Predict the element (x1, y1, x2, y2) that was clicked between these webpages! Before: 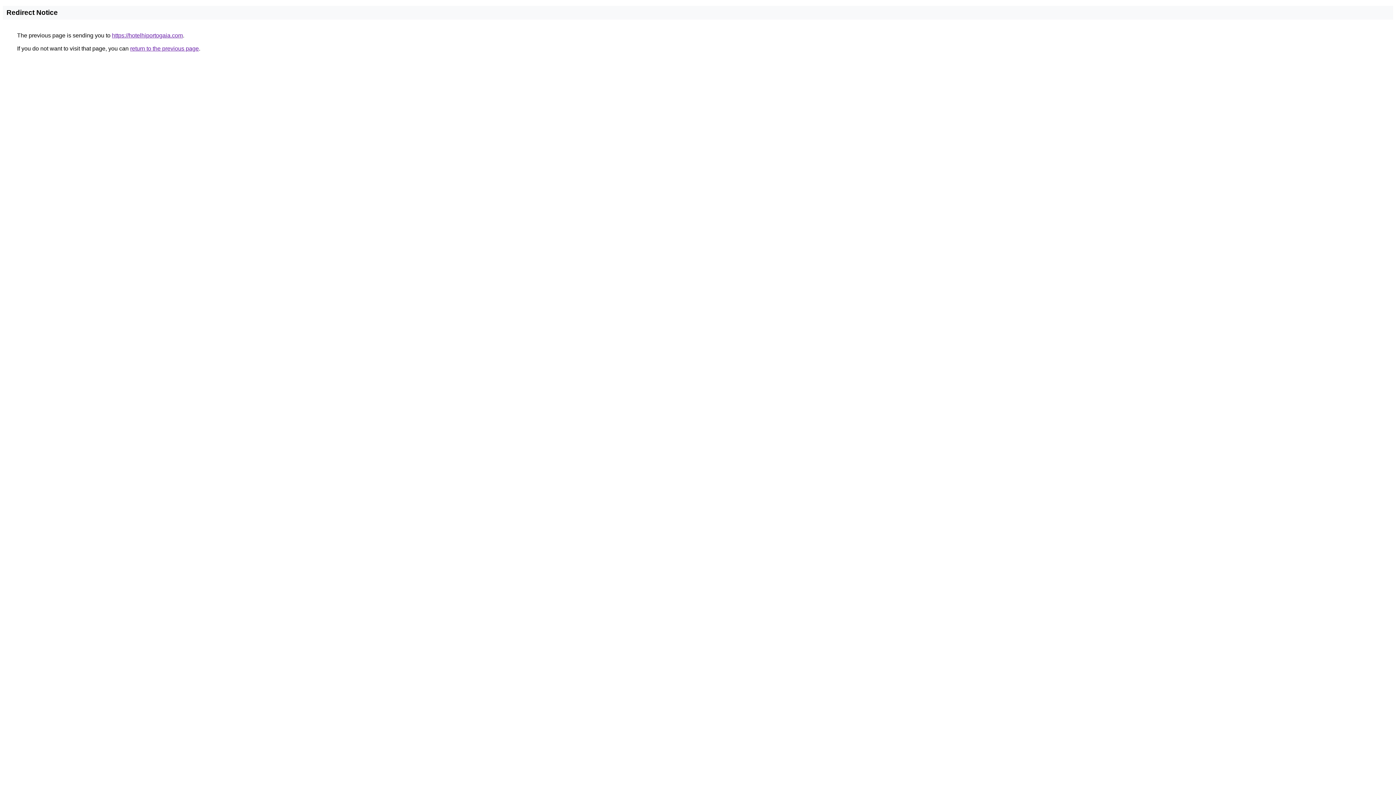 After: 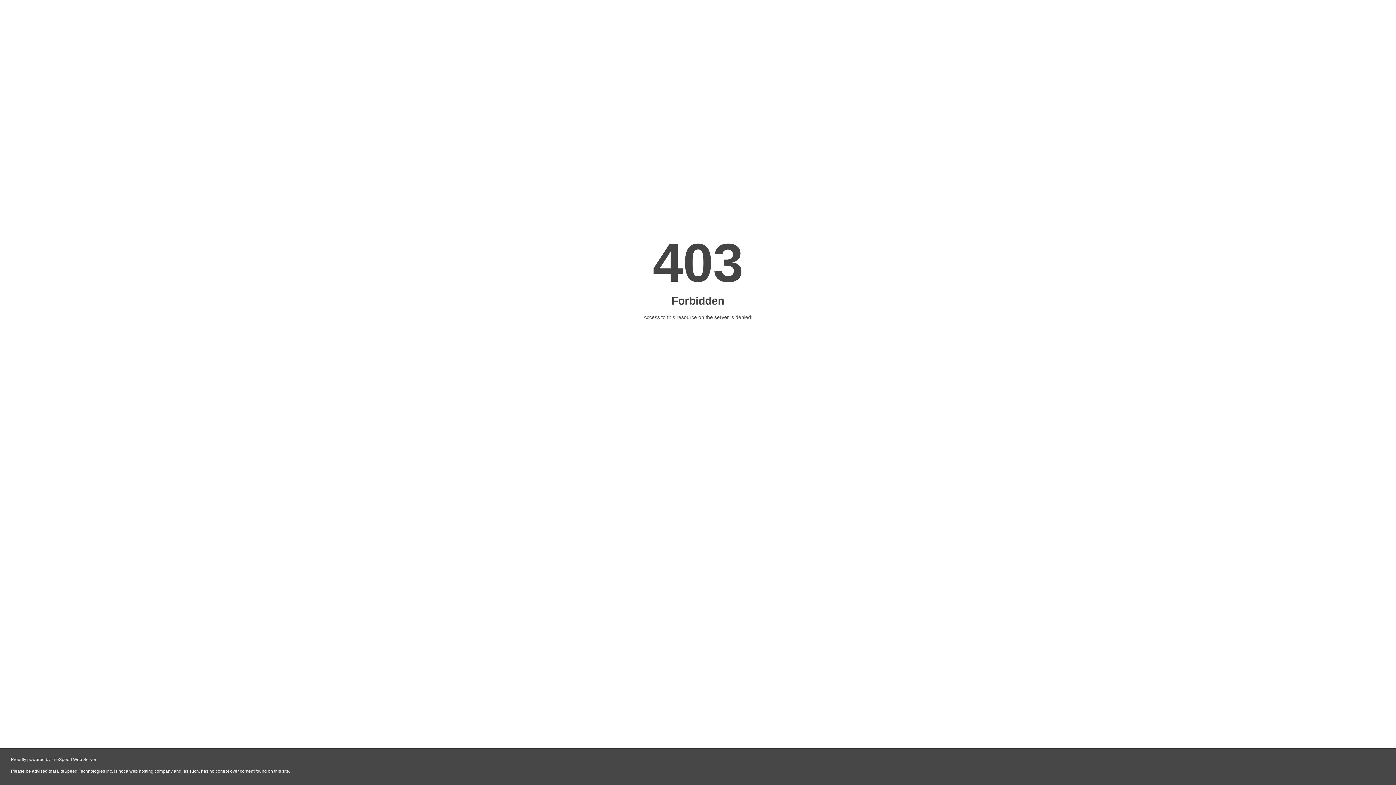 Action: bbox: (112, 32, 182, 38) label: https://hotelhiportogaia.com